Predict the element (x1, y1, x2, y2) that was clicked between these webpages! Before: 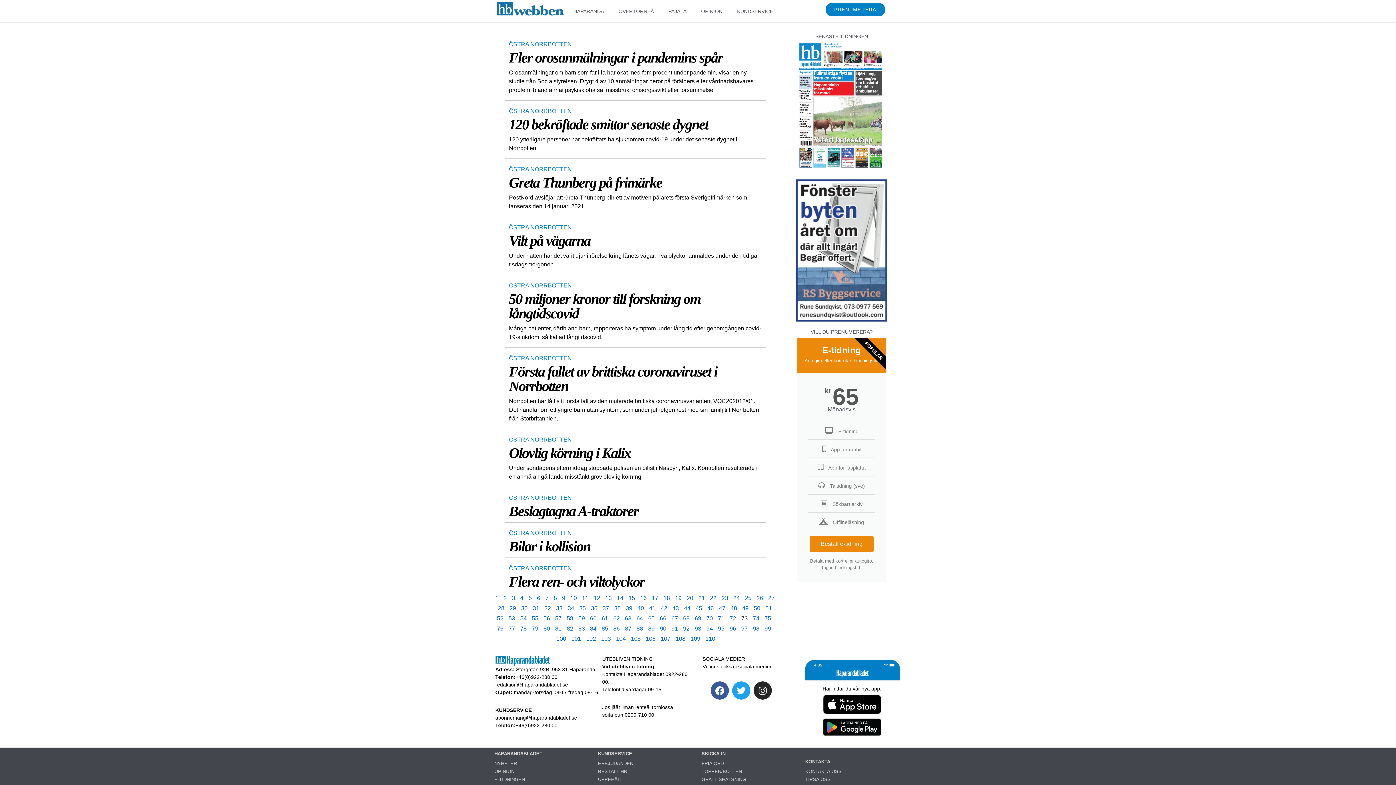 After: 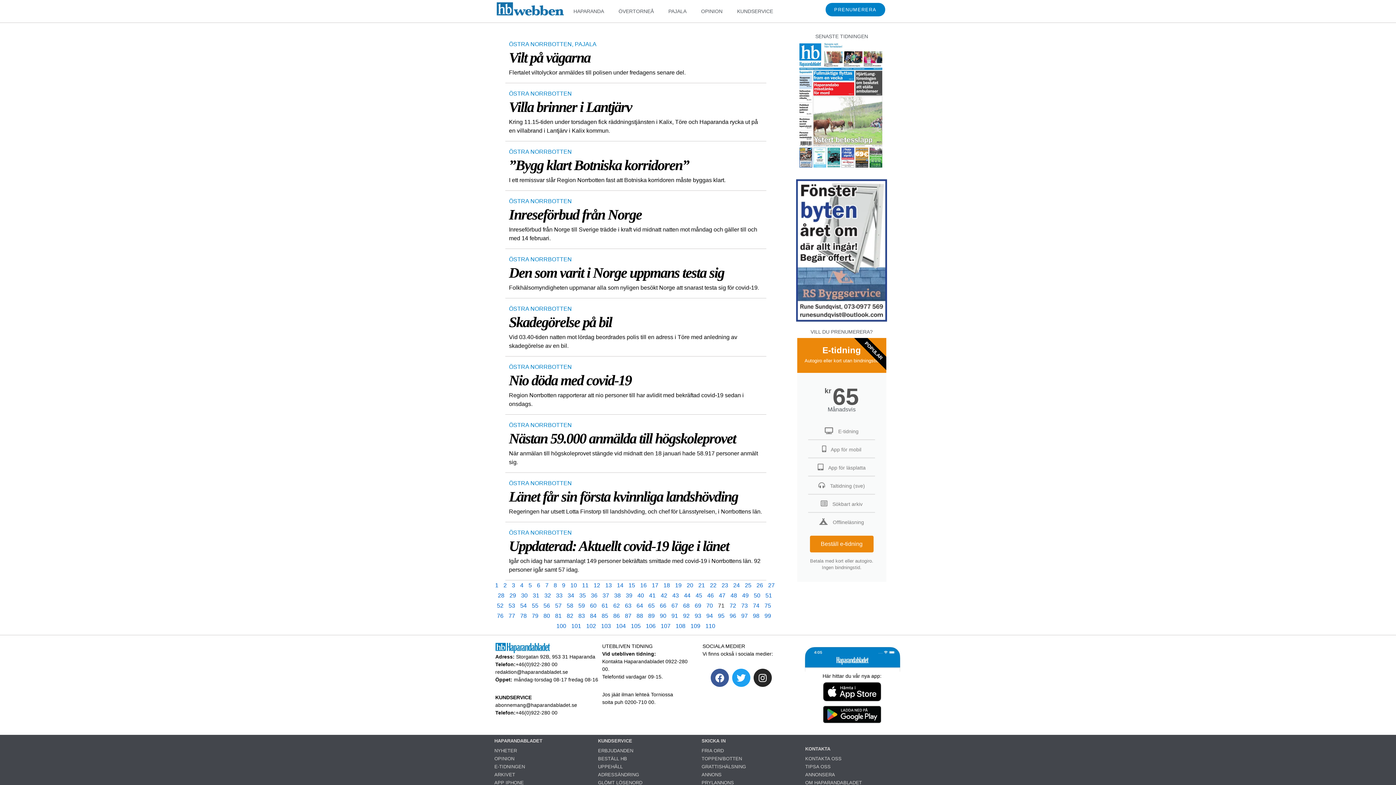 Action: bbox: (718, 615, 724, 621) label: Sida
71